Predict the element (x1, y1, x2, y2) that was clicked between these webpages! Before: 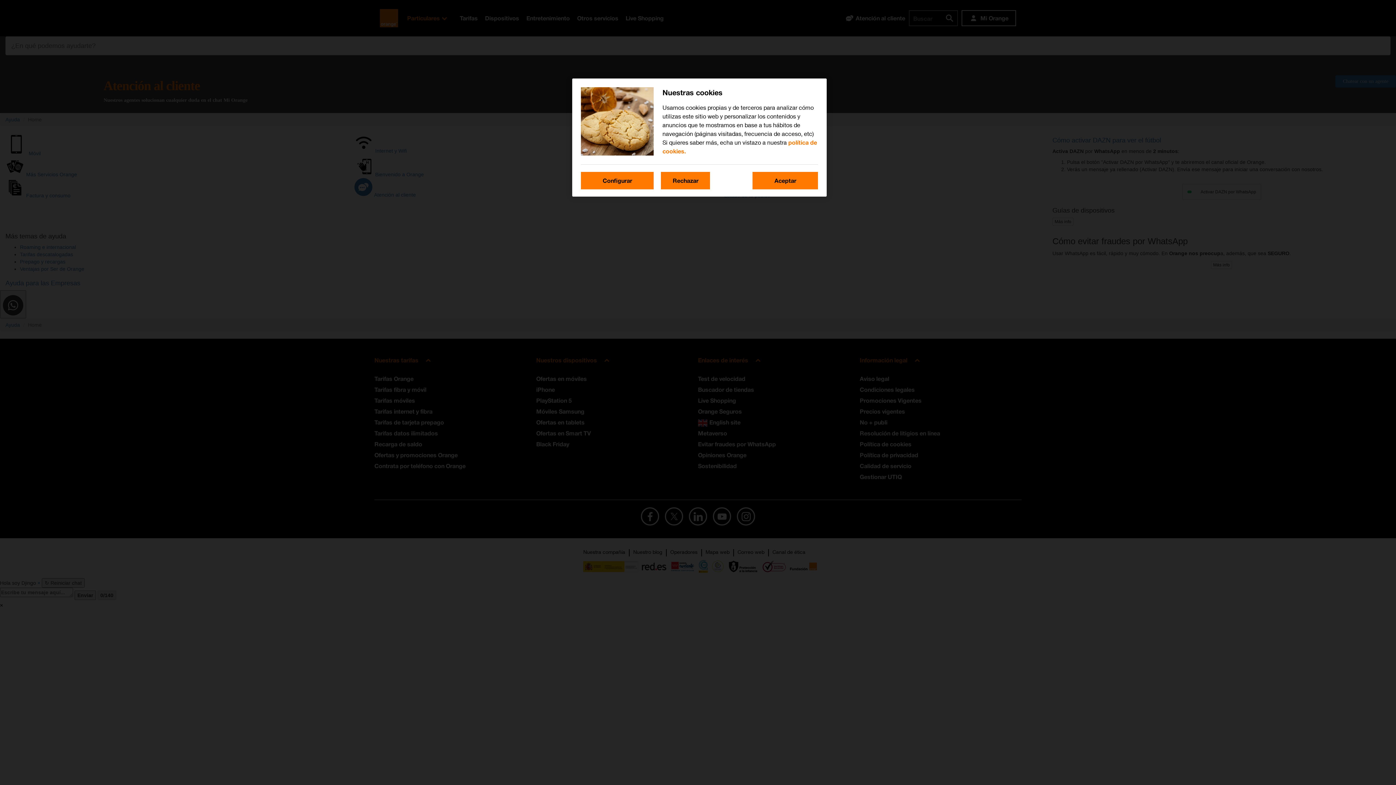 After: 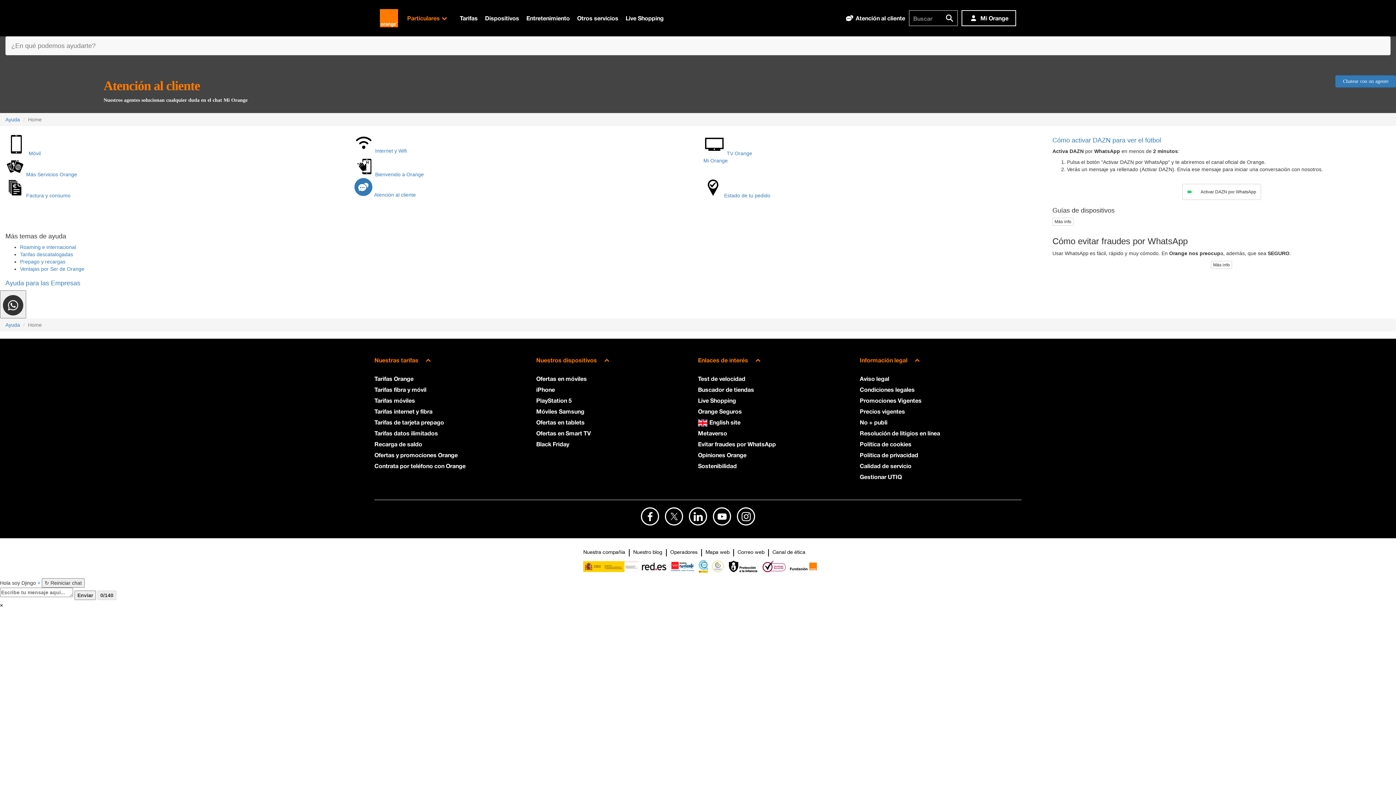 Action: label: Rechazar bbox: (661, 172, 710, 189)